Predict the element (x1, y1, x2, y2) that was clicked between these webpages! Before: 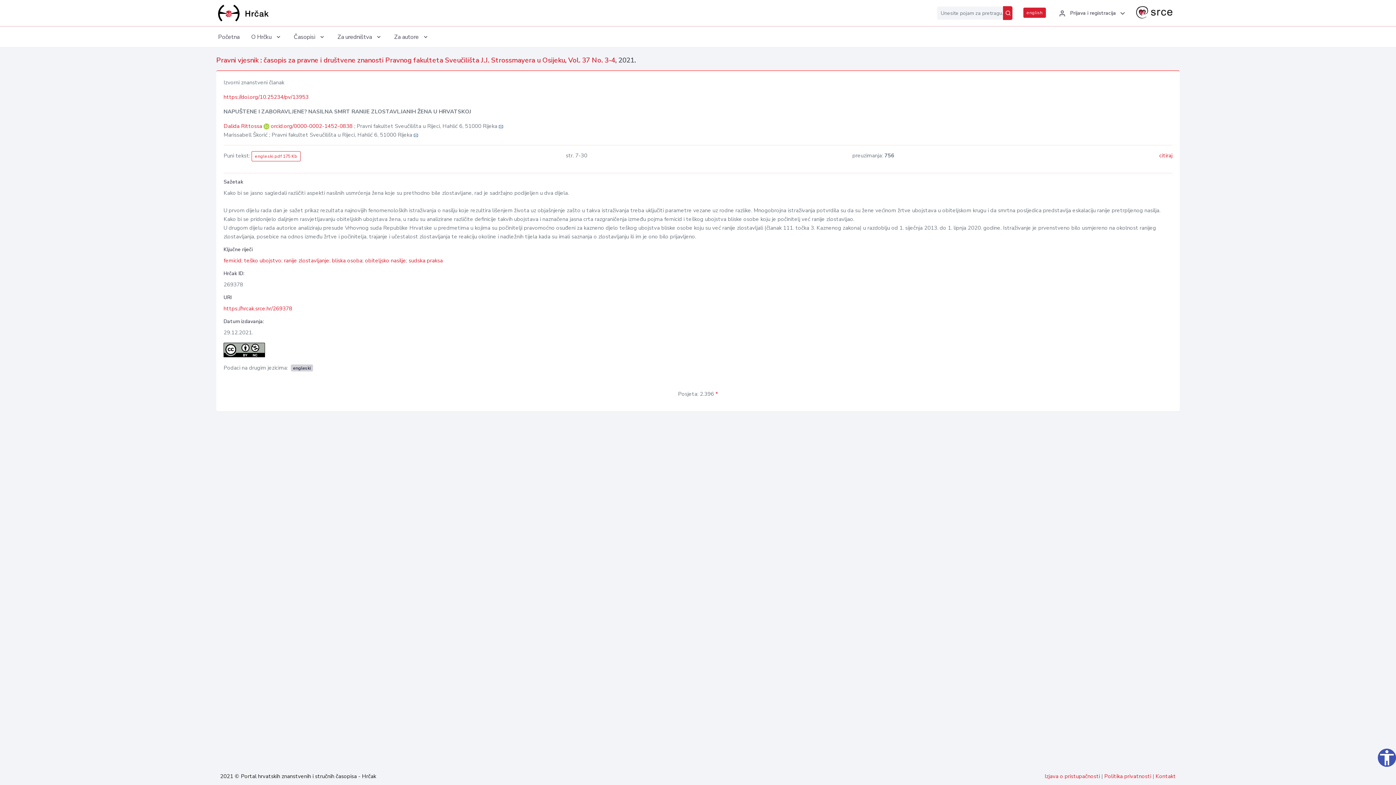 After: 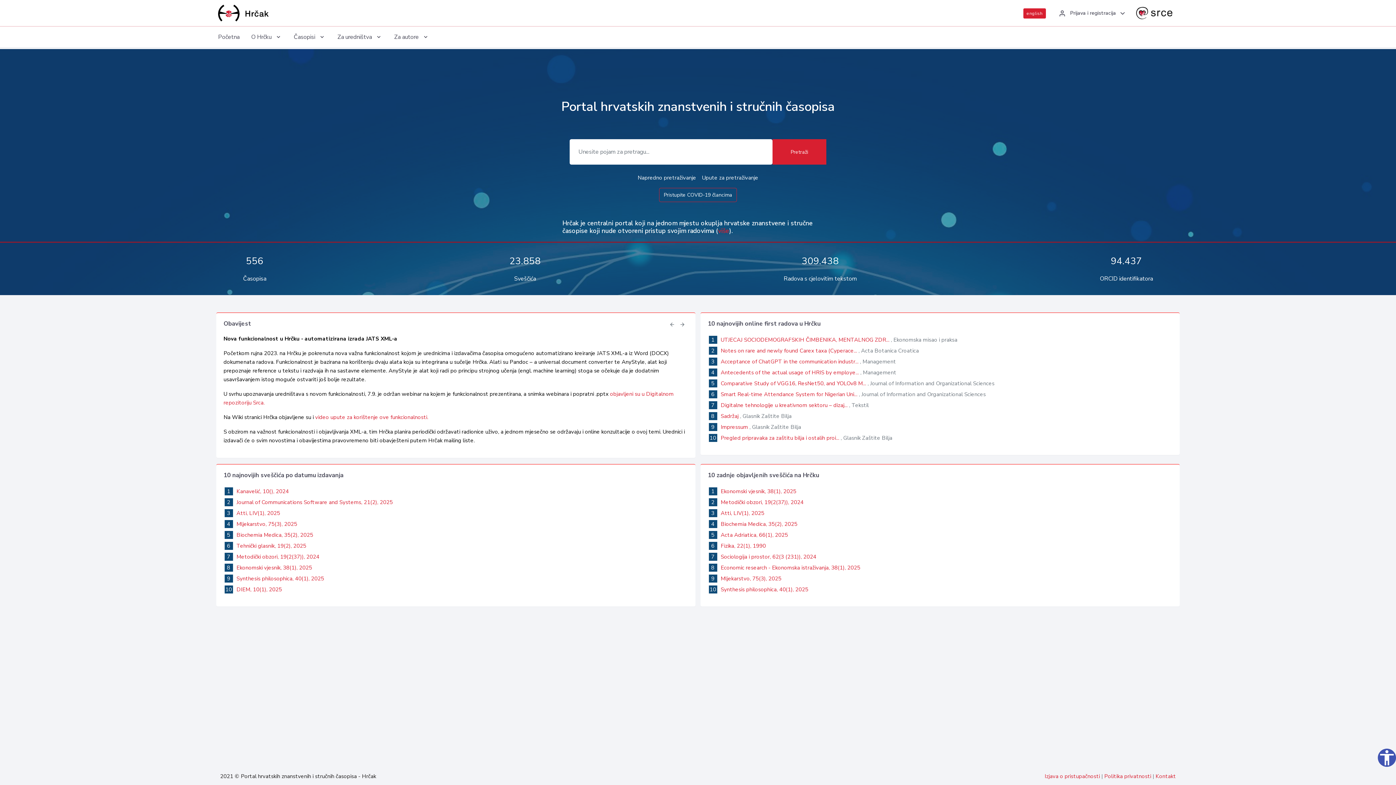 Action: bbox: (218, 2, 471, 23)